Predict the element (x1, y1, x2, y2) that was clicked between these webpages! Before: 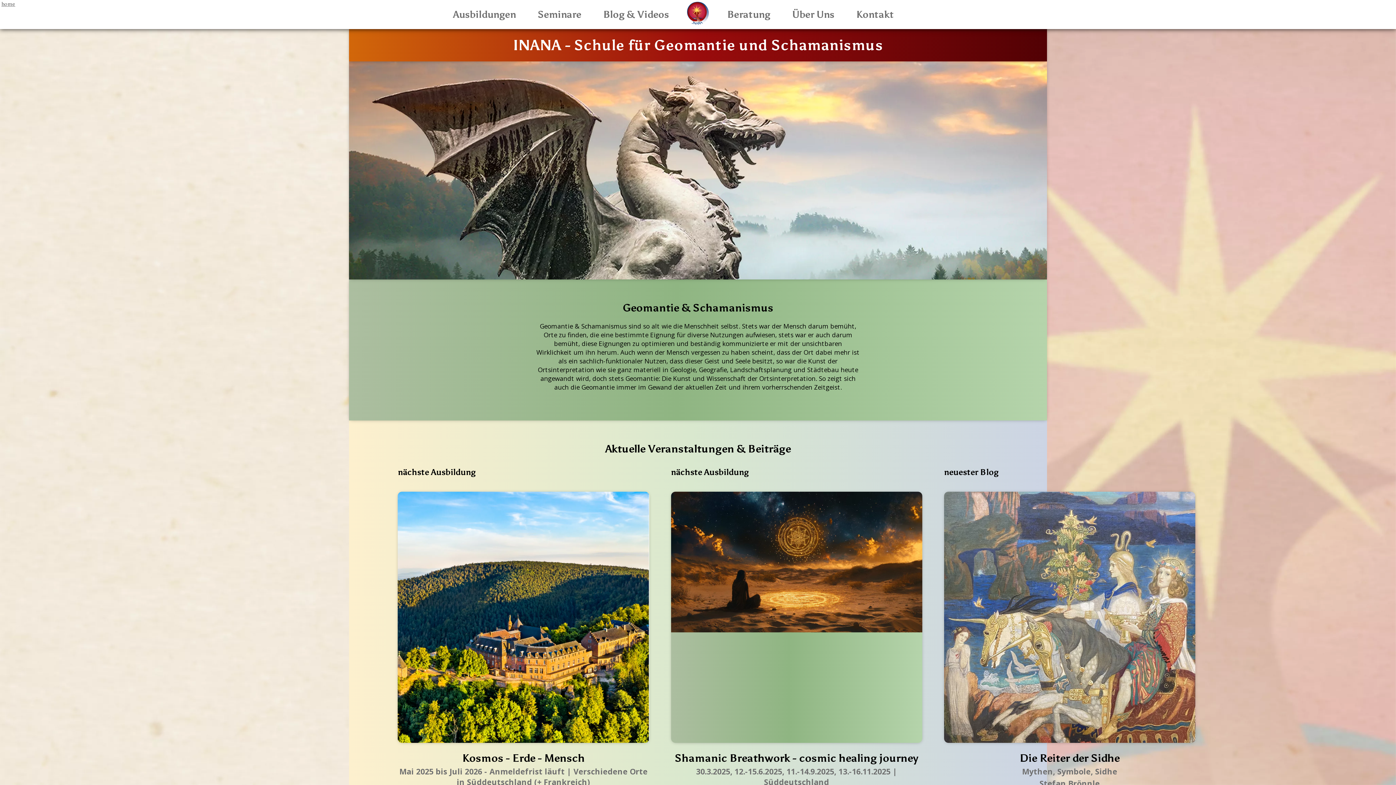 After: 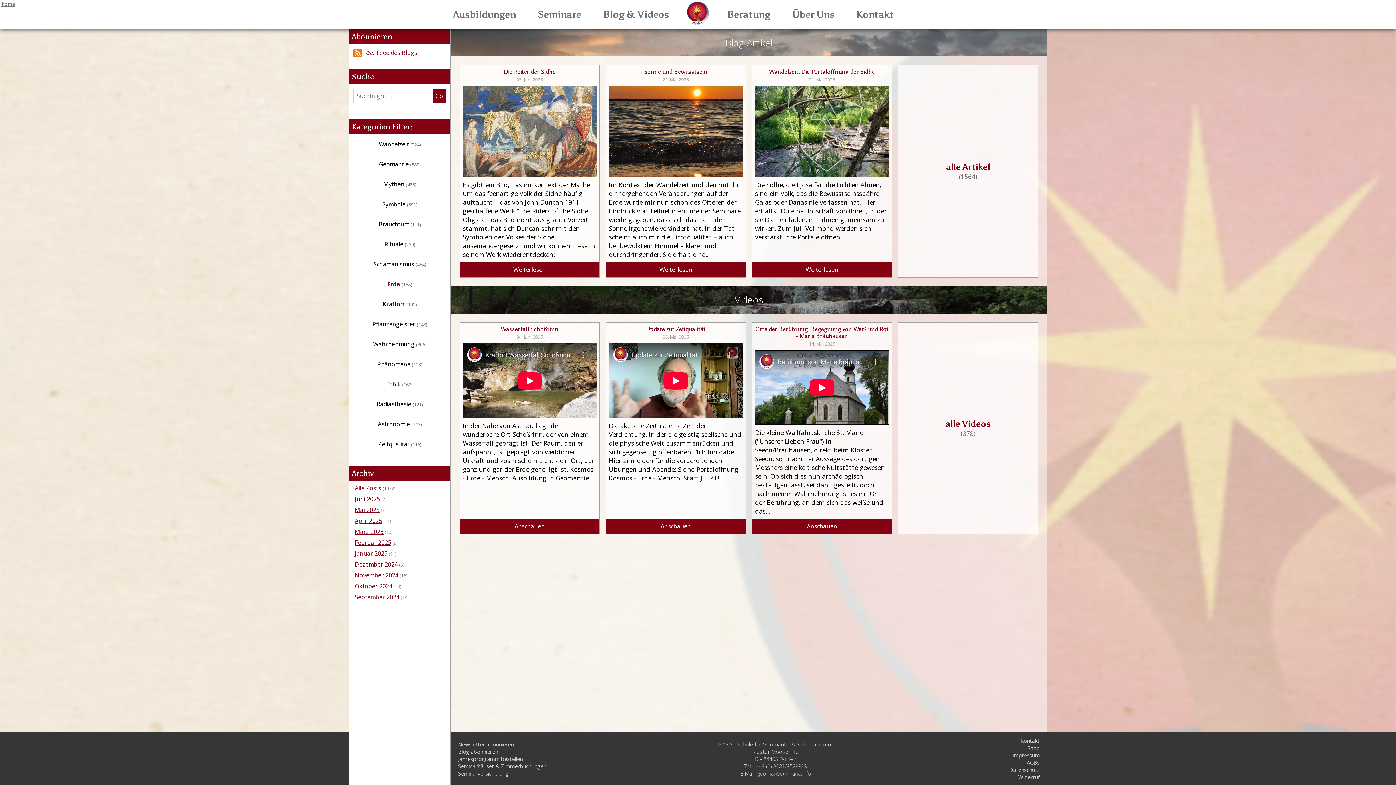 Action: bbox: (599, 5, 672, 24) label: Blog & Videos